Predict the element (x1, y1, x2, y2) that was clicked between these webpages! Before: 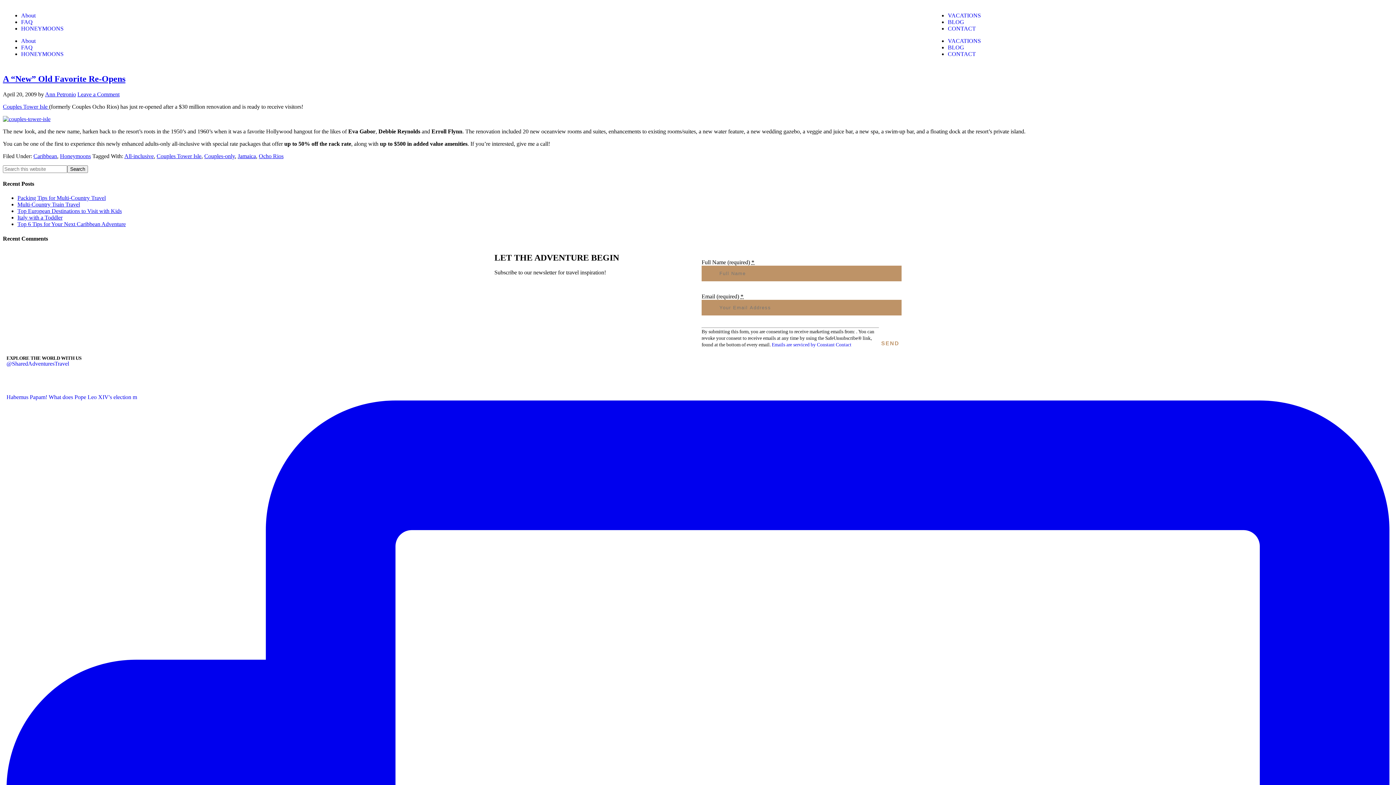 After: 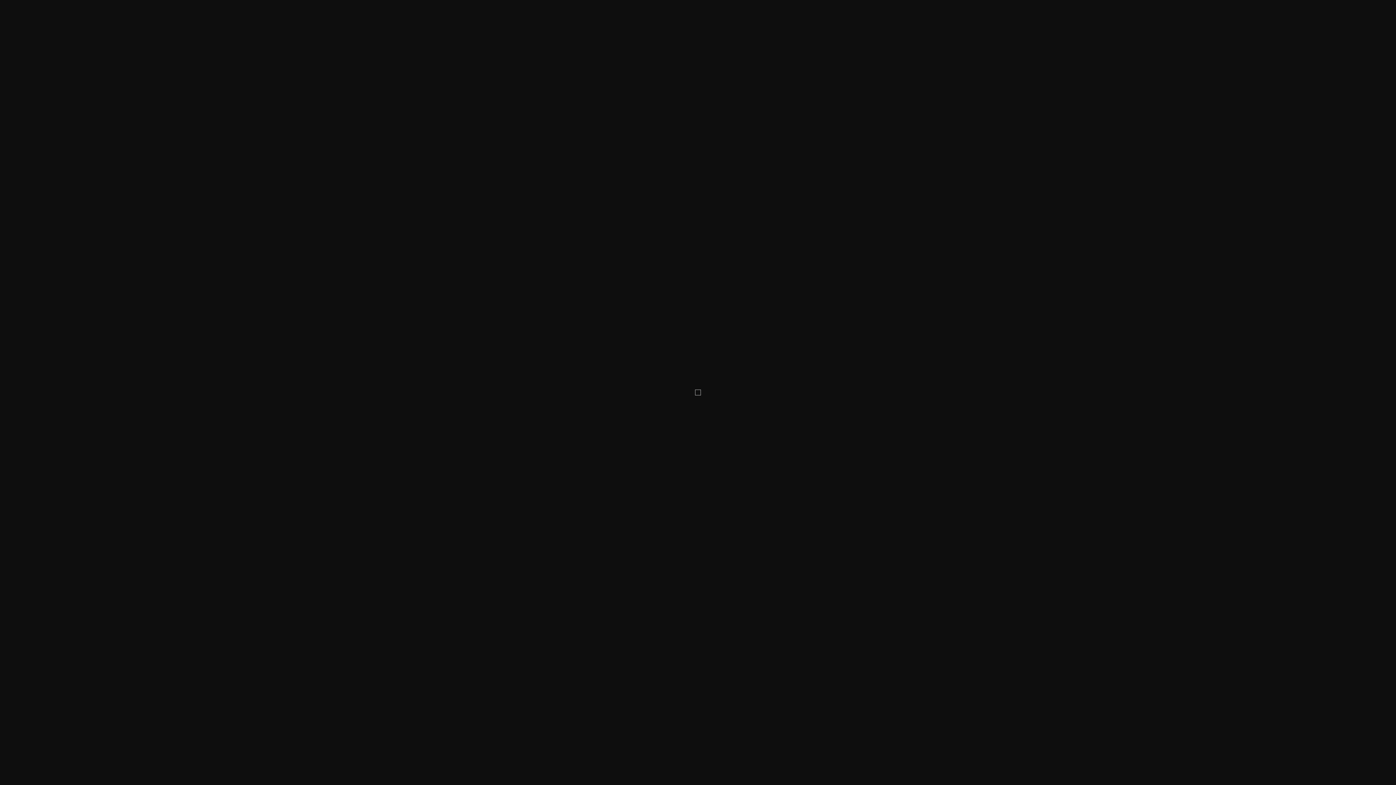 Action: bbox: (2, 115, 50, 122)